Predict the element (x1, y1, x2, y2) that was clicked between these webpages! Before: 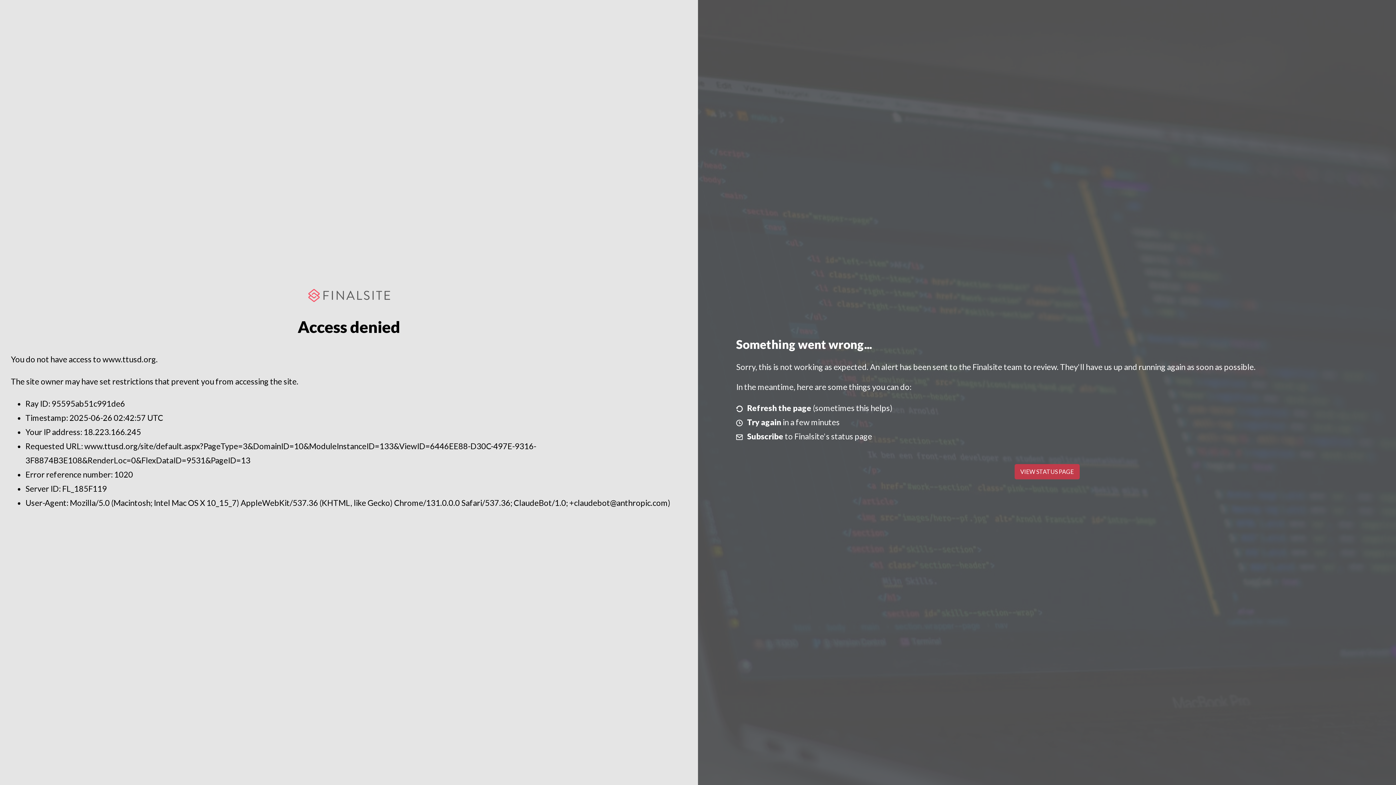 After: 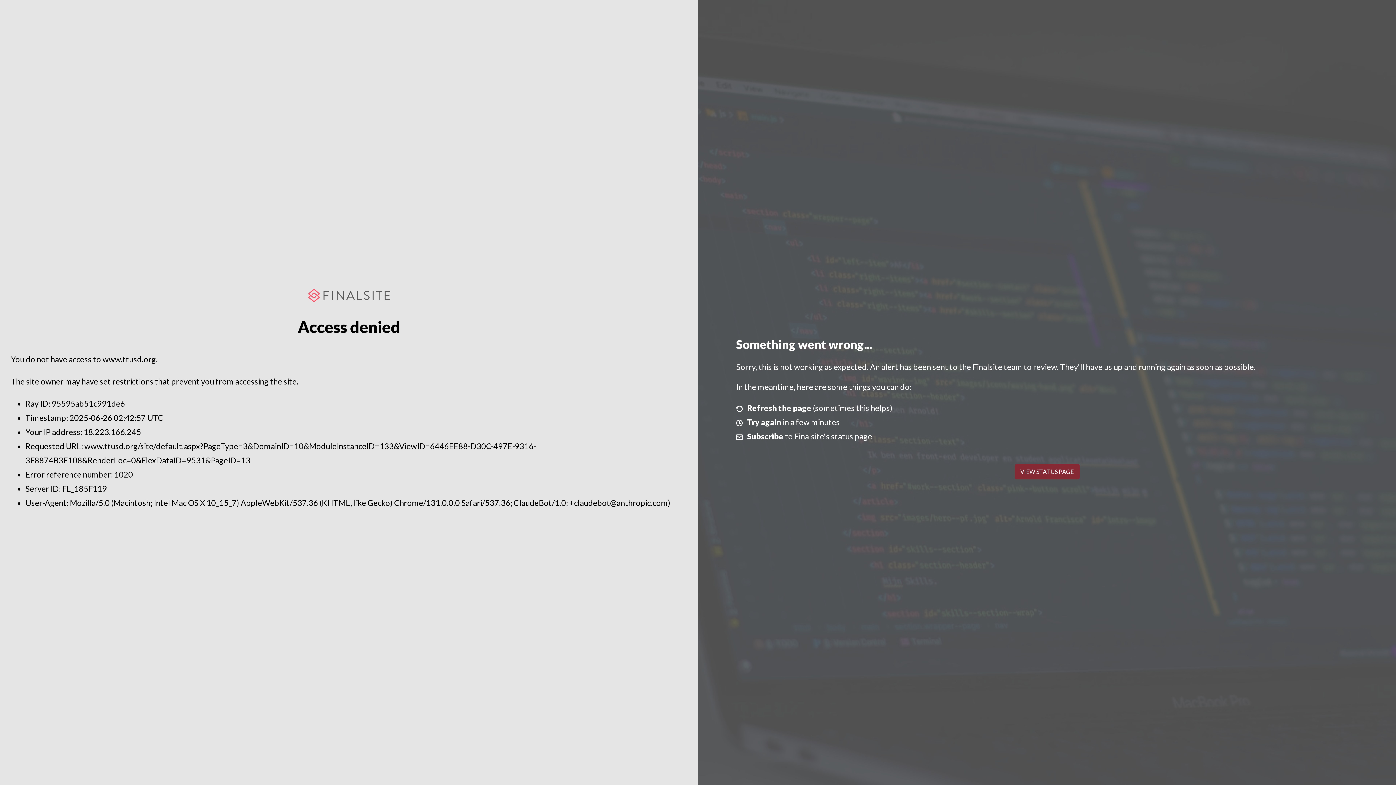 Action: bbox: (1014, 464, 1079, 479) label: VIEW STATUS PAGE